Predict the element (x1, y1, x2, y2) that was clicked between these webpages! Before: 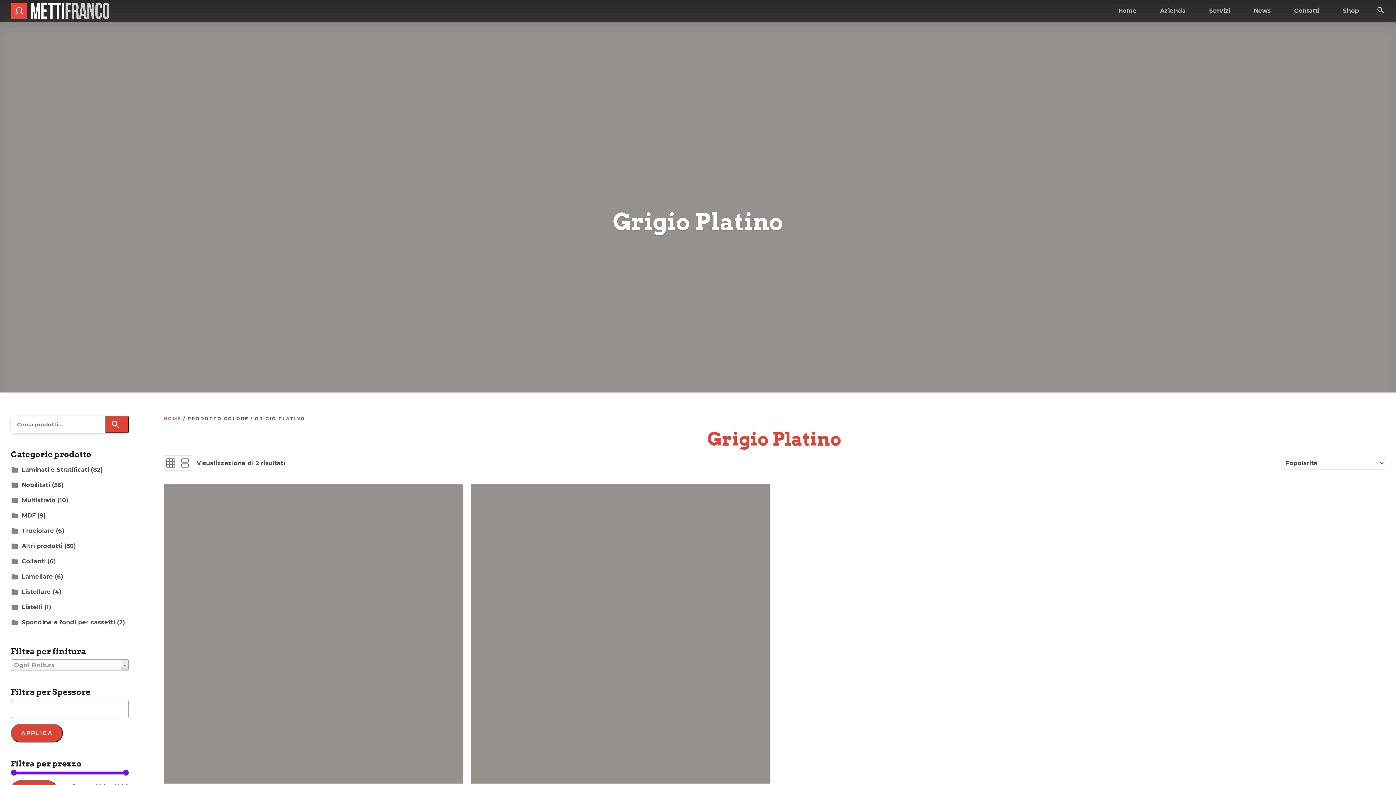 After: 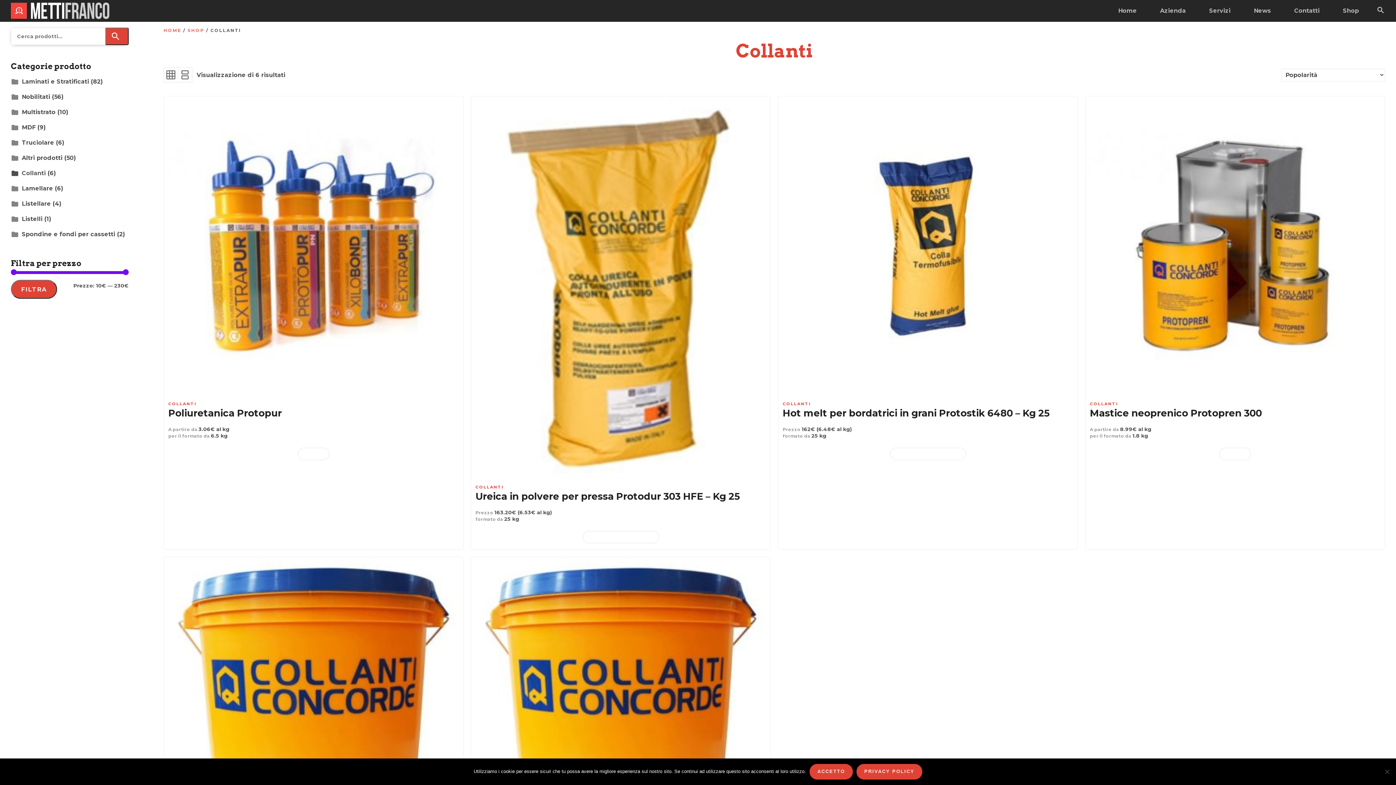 Action: label: Collanti bbox: (21, 558, 45, 565)